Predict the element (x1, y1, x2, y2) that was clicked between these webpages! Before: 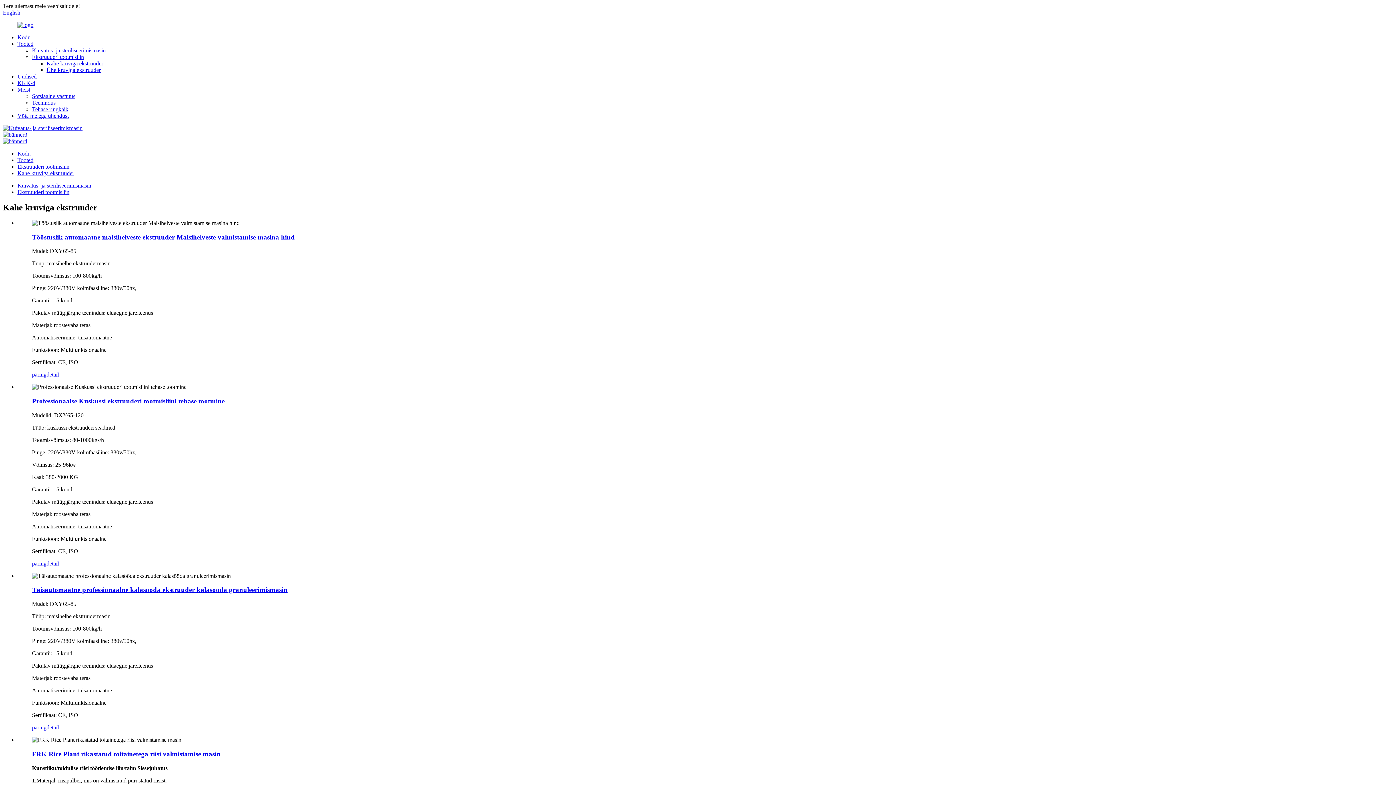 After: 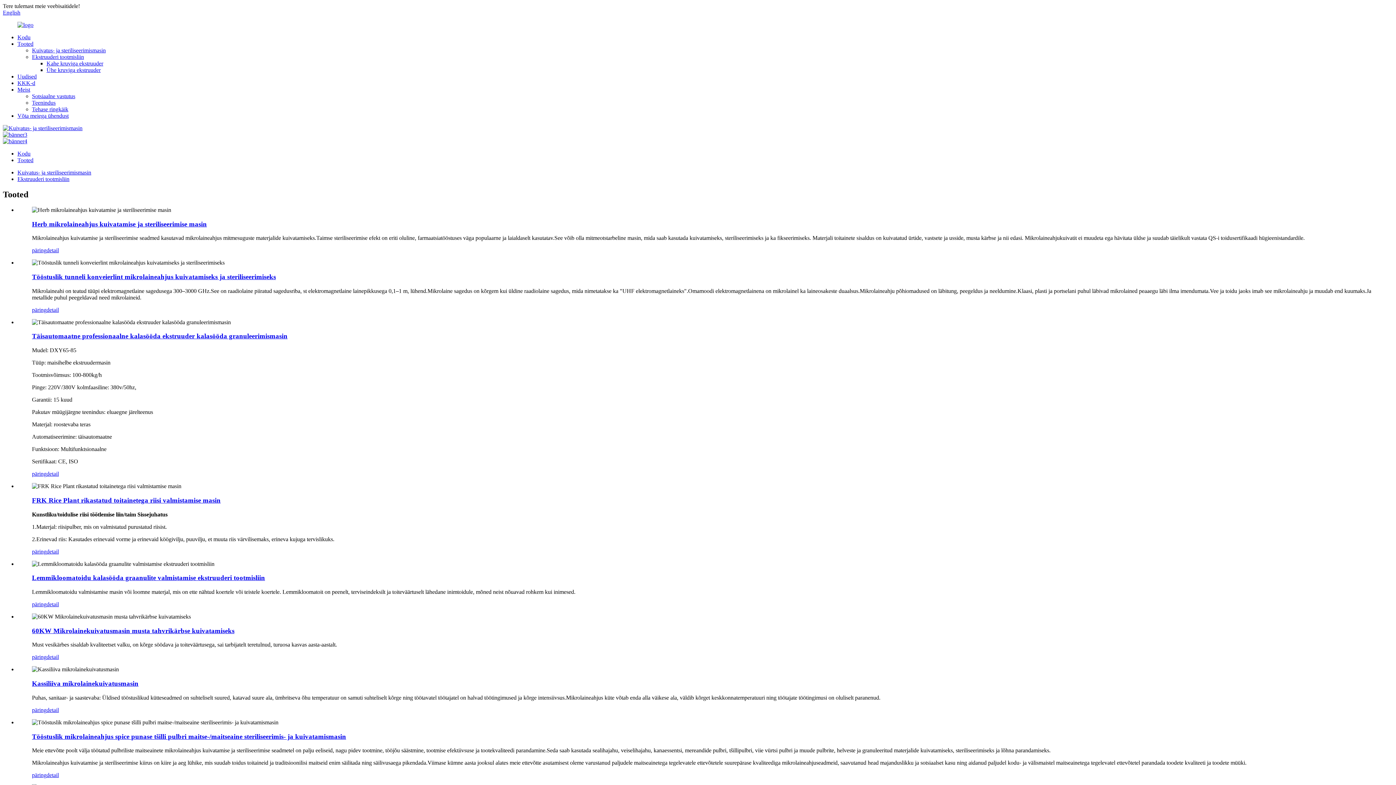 Action: bbox: (17, 40, 33, 46) label: Tooted